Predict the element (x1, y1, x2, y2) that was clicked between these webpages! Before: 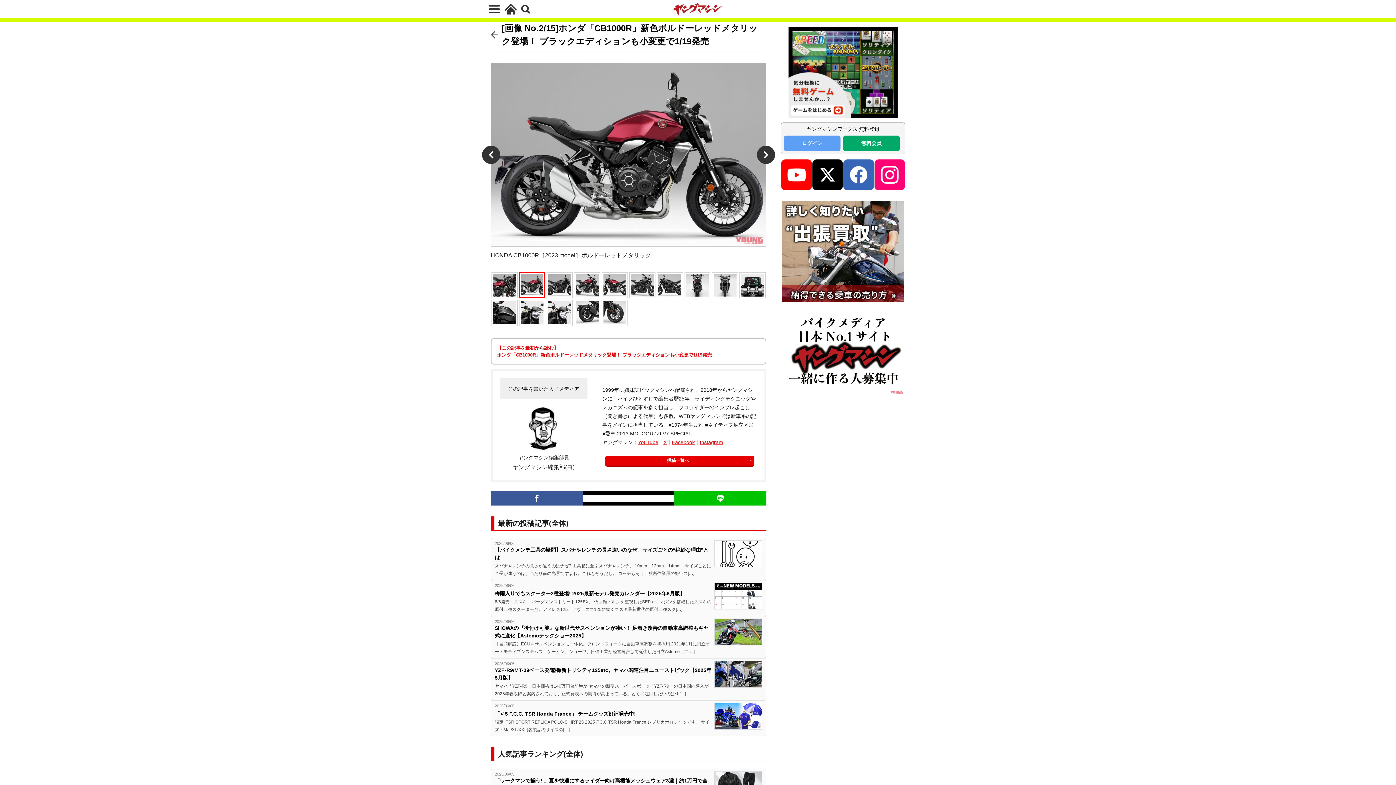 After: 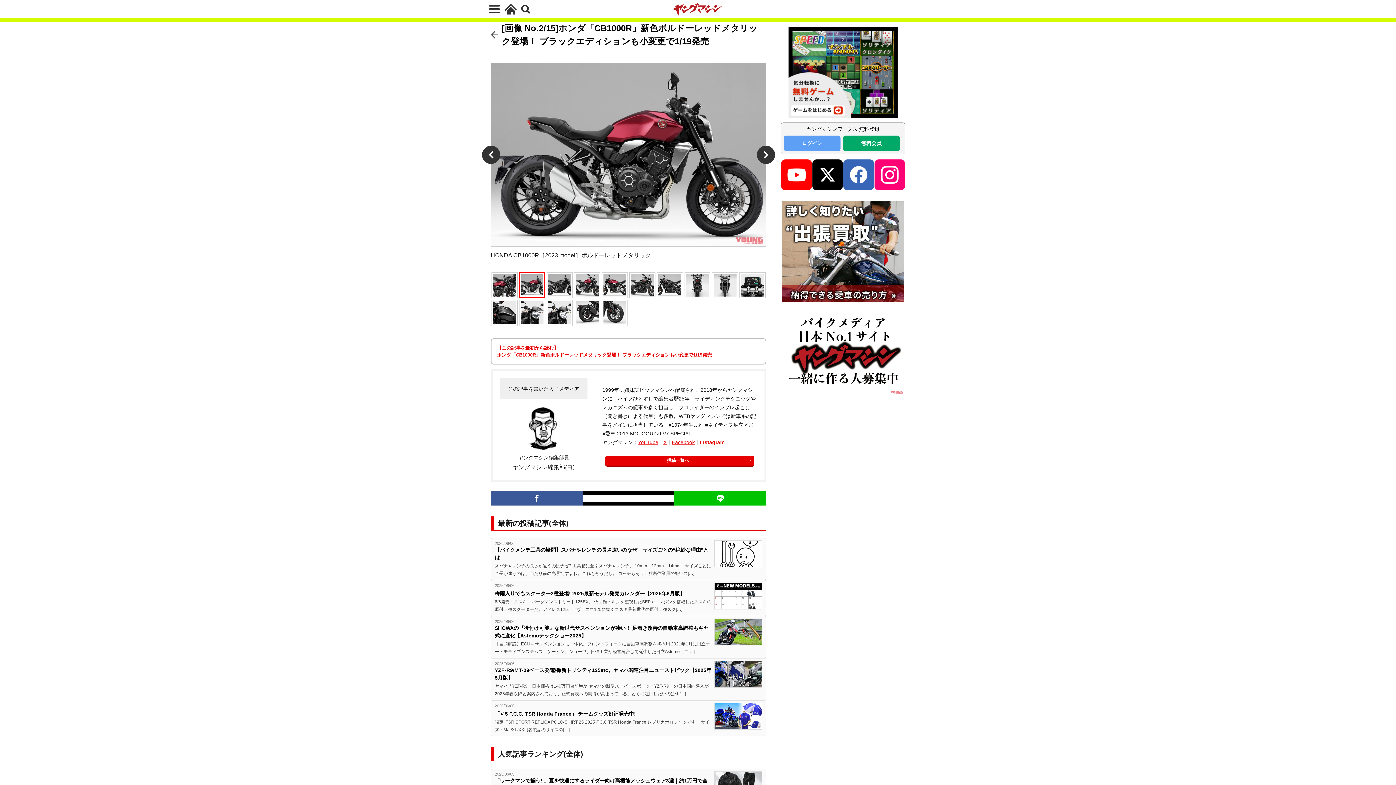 Action: bbox: (699, 439, 723, 445) label: Instagram